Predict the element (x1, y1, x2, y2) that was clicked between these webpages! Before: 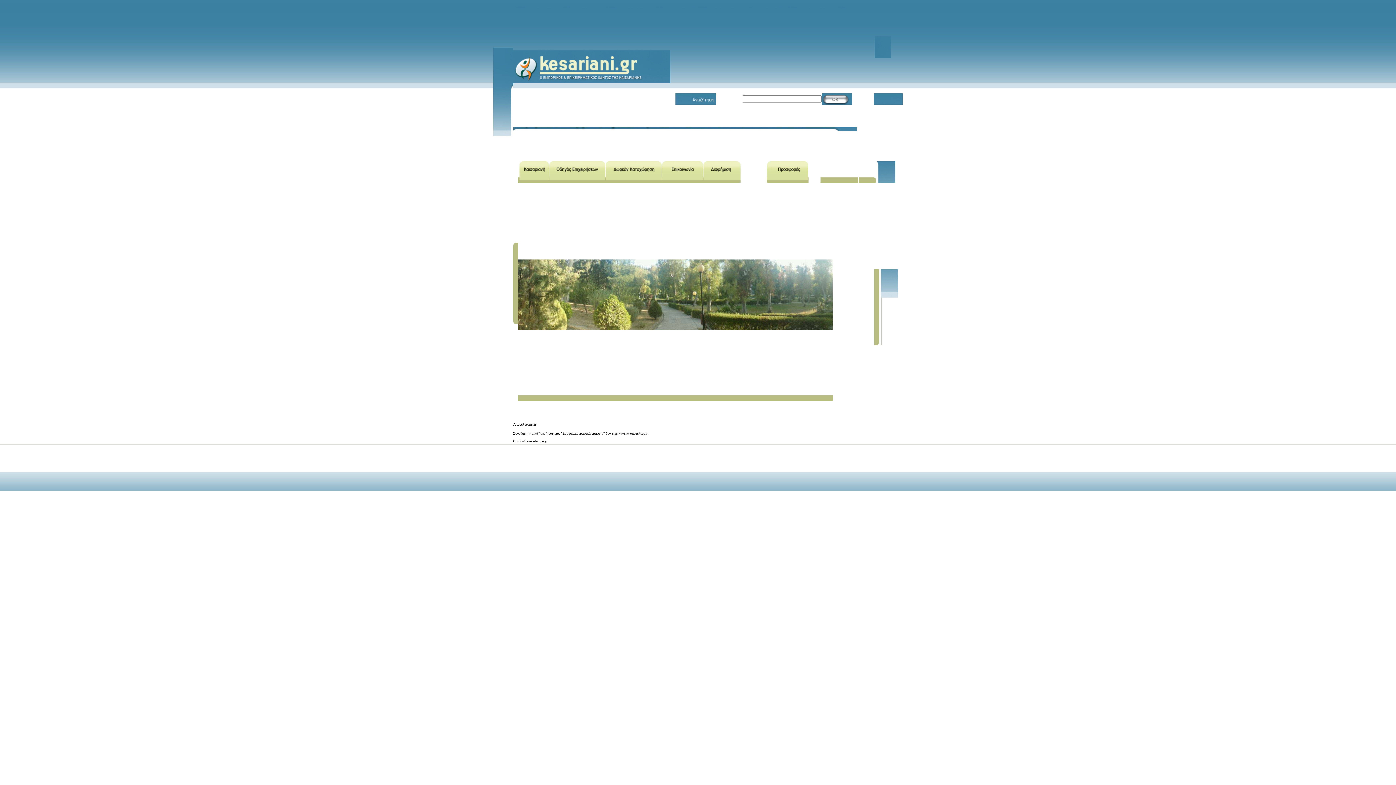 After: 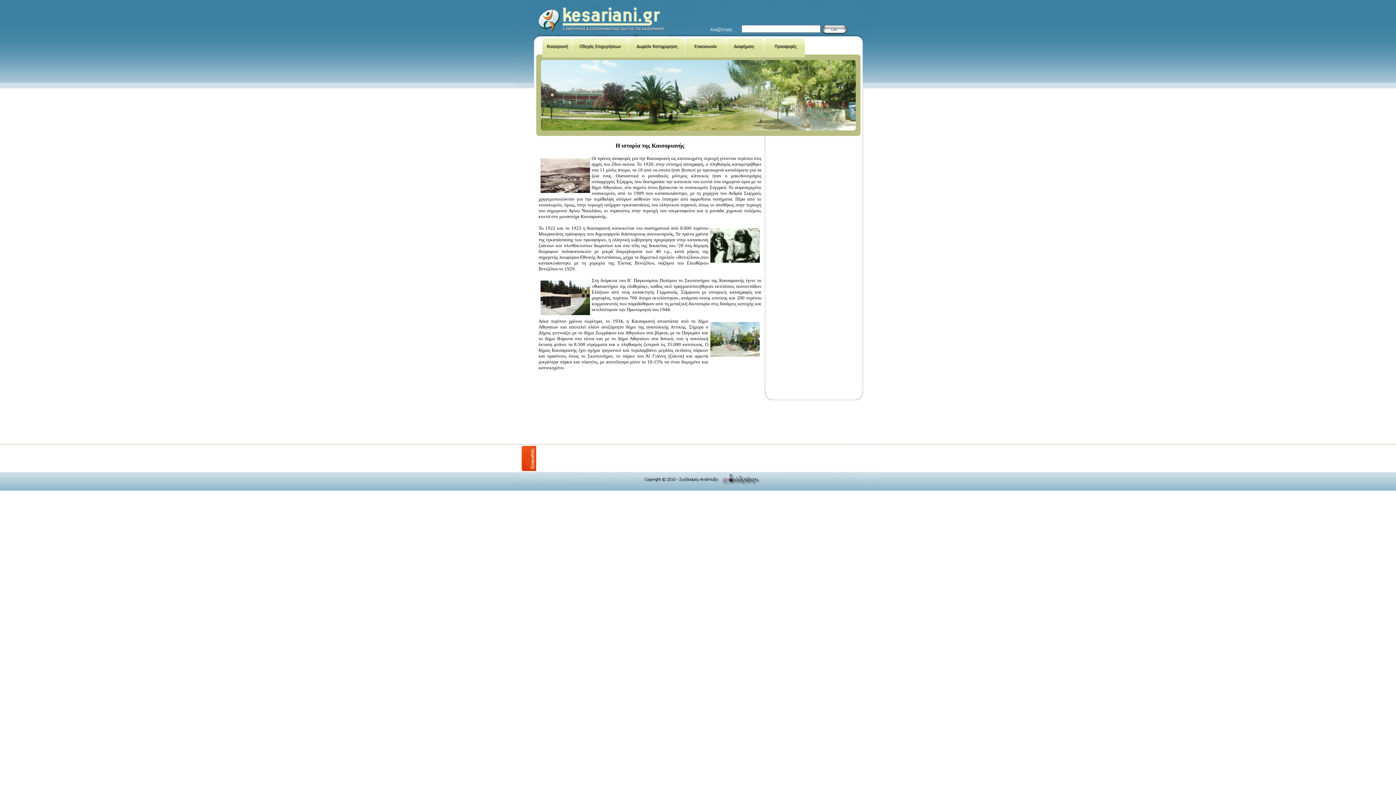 Action: bbox: (518, 177, 548, 184)